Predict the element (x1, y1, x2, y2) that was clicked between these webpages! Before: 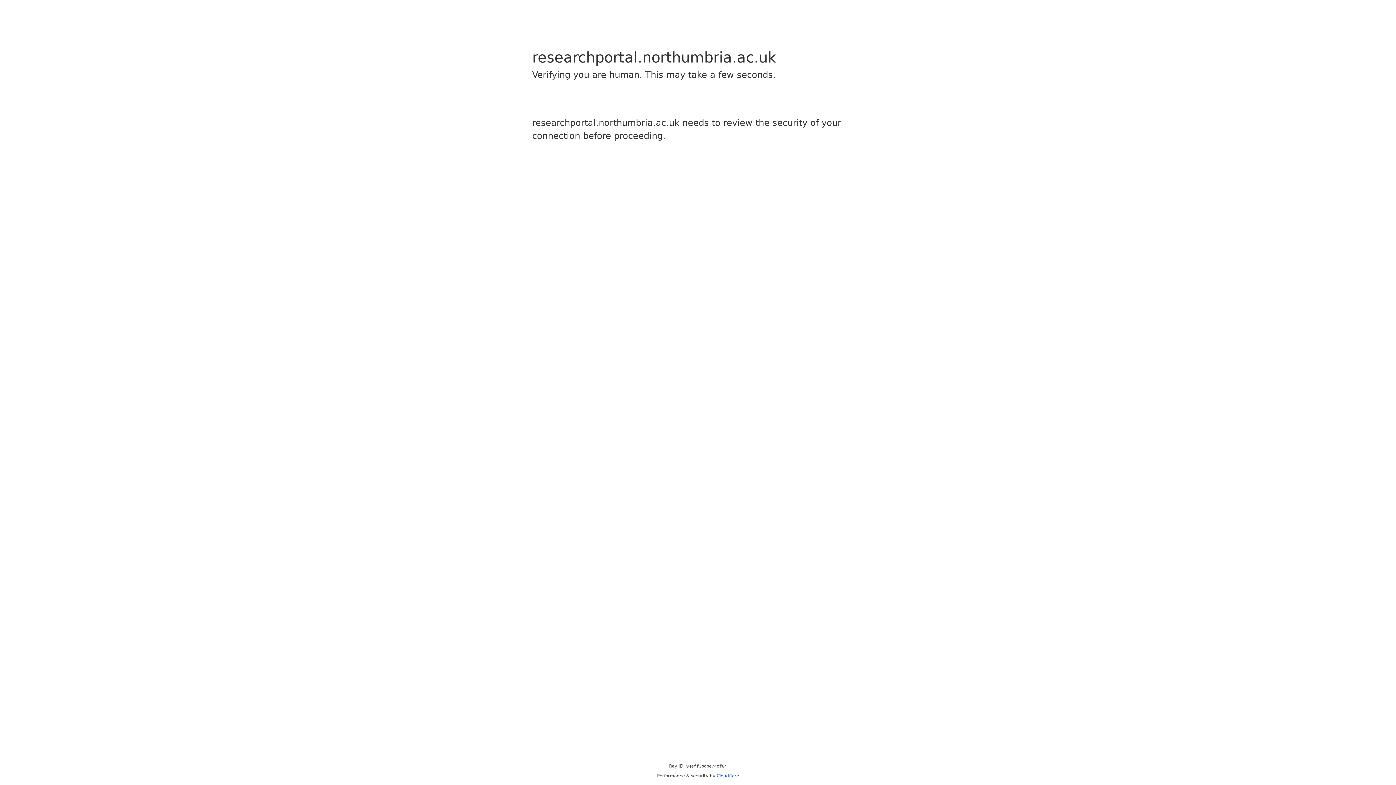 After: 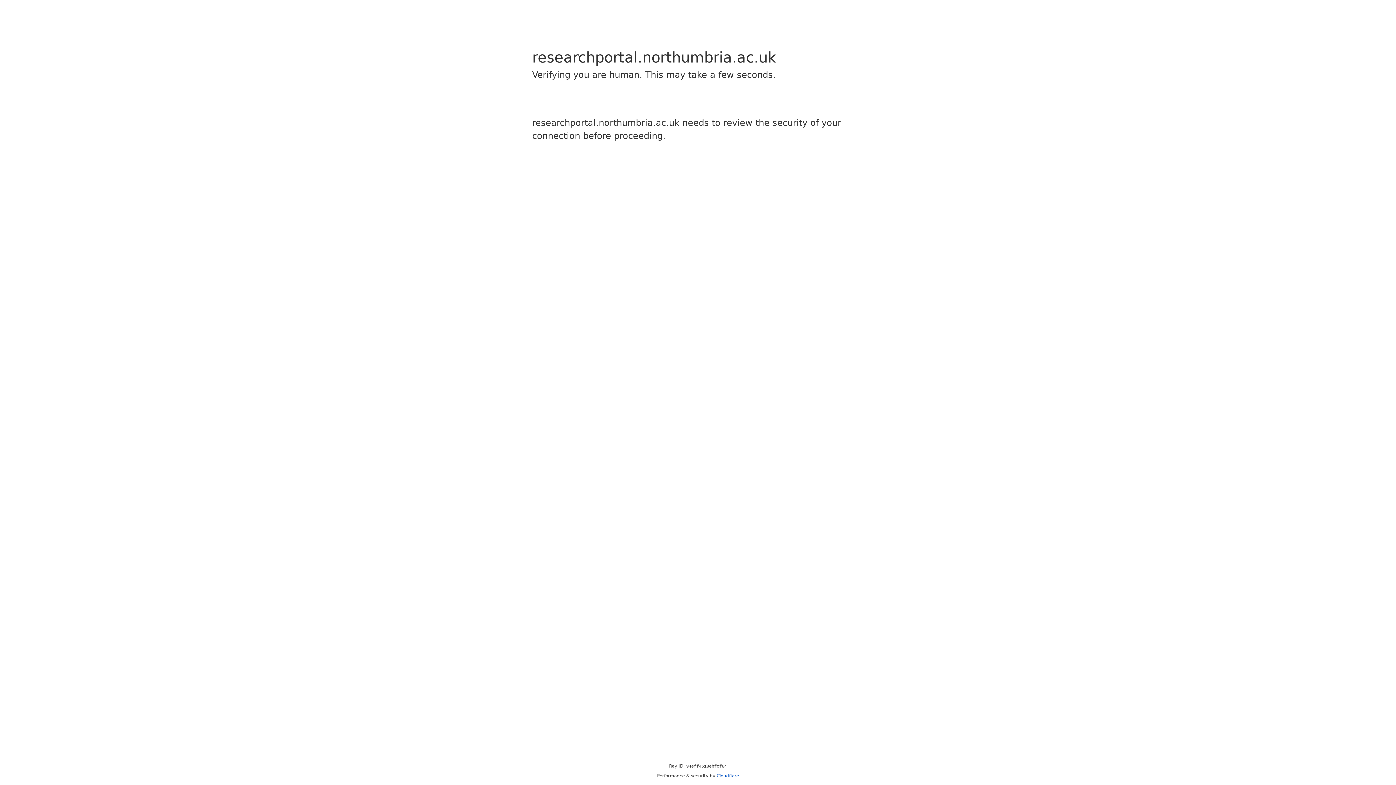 Action: bbox: (716, 773, 739, 778) label: Cloudflare